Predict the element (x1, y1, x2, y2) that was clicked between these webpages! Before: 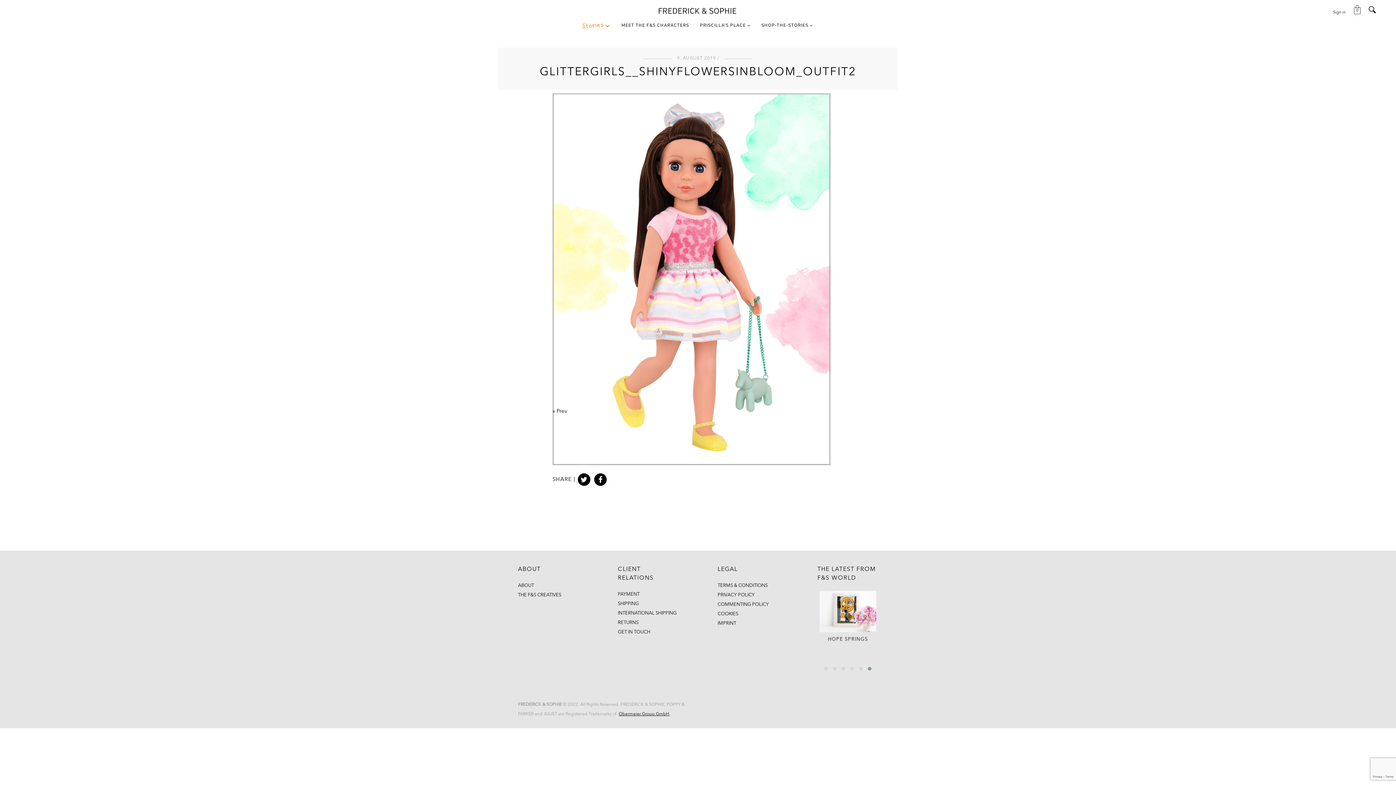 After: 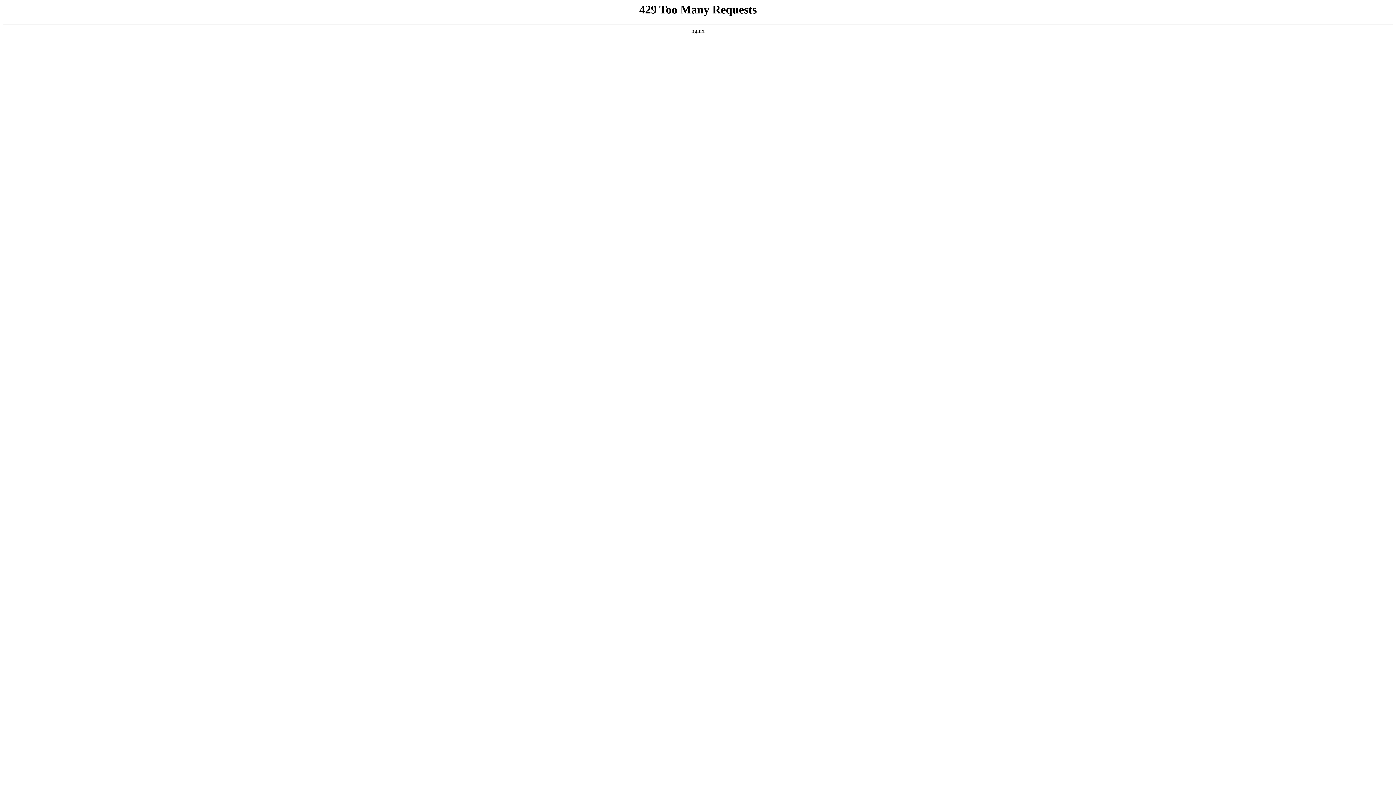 Action: label: SHOP-THE-STORIES bbox: (756, 19, 818, 32)